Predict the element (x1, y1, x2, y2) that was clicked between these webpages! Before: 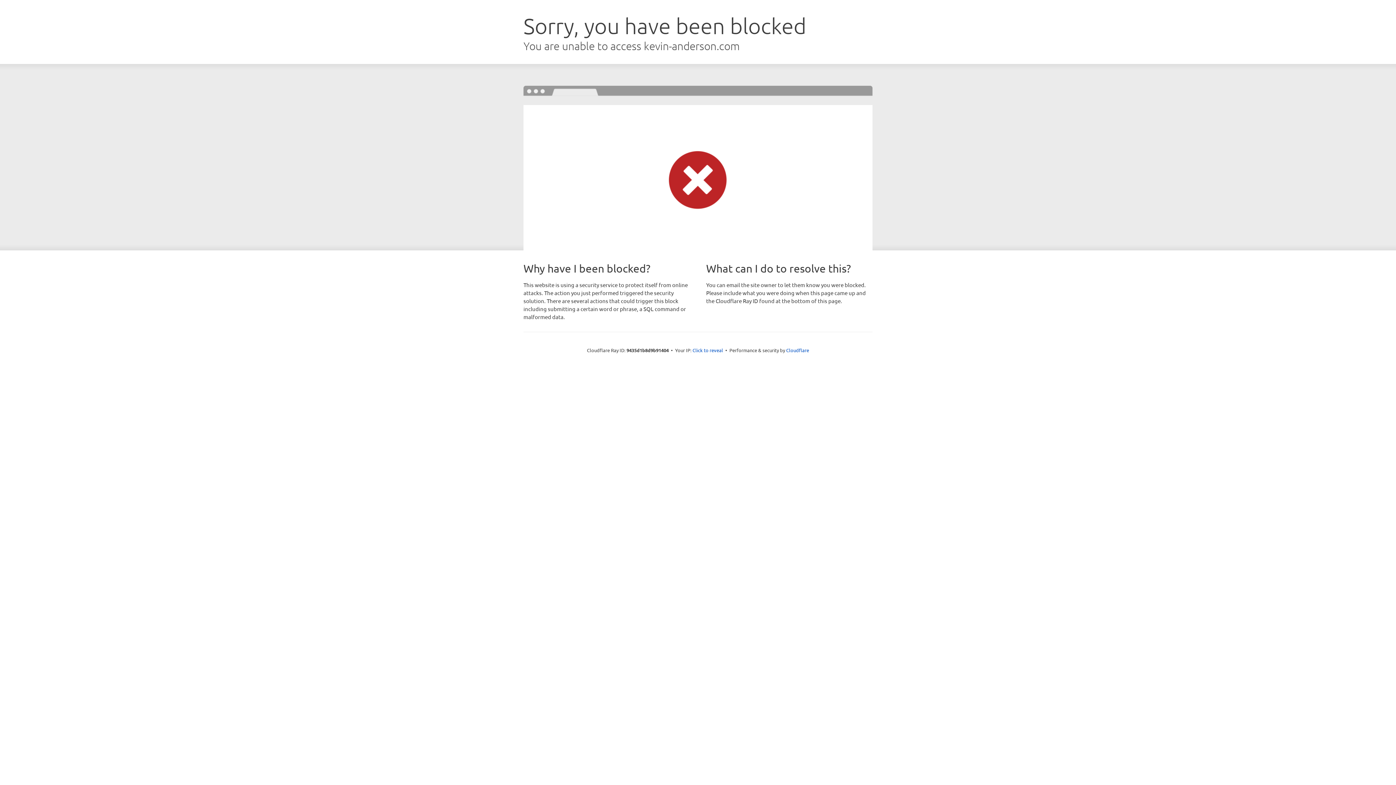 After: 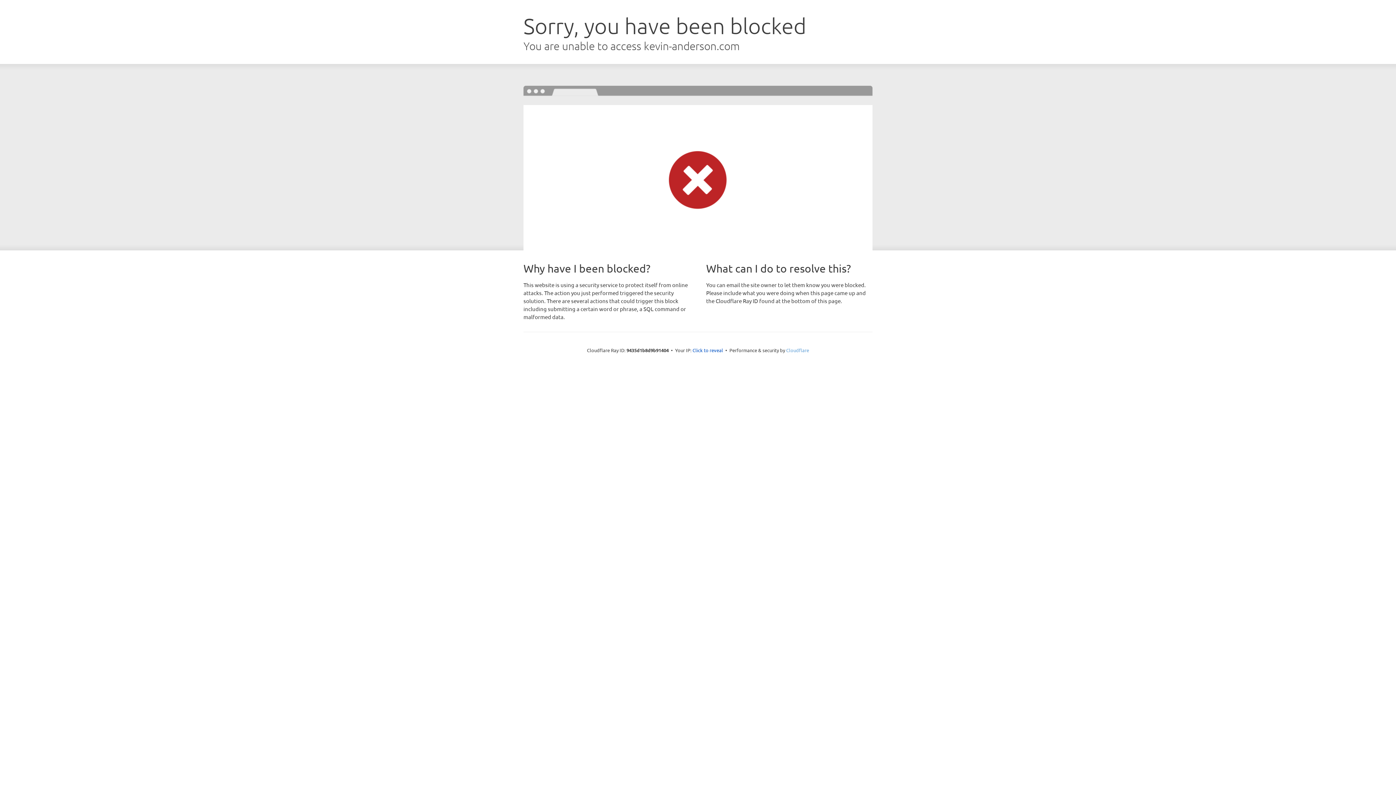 Action: label: Cloudflare bbox: (786, 347, 809, 353)